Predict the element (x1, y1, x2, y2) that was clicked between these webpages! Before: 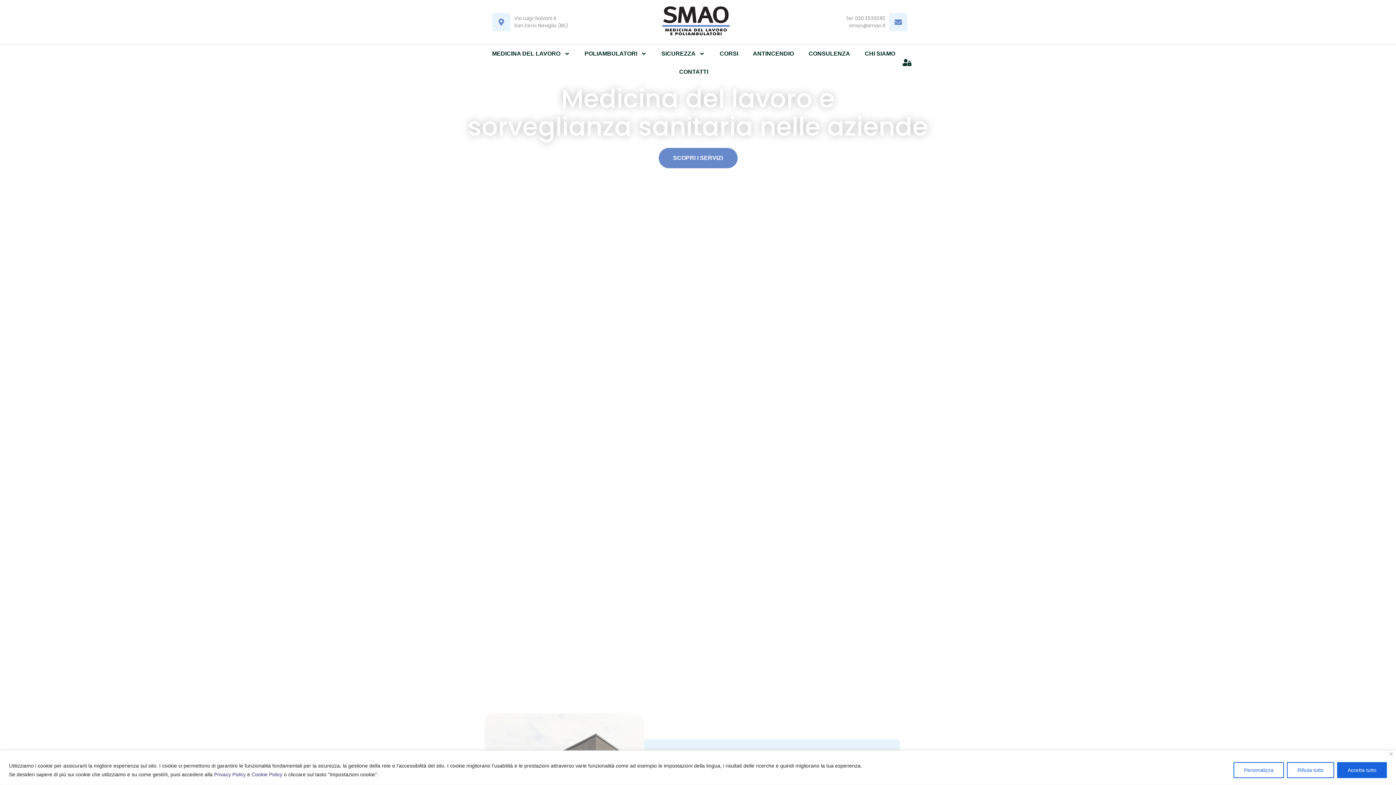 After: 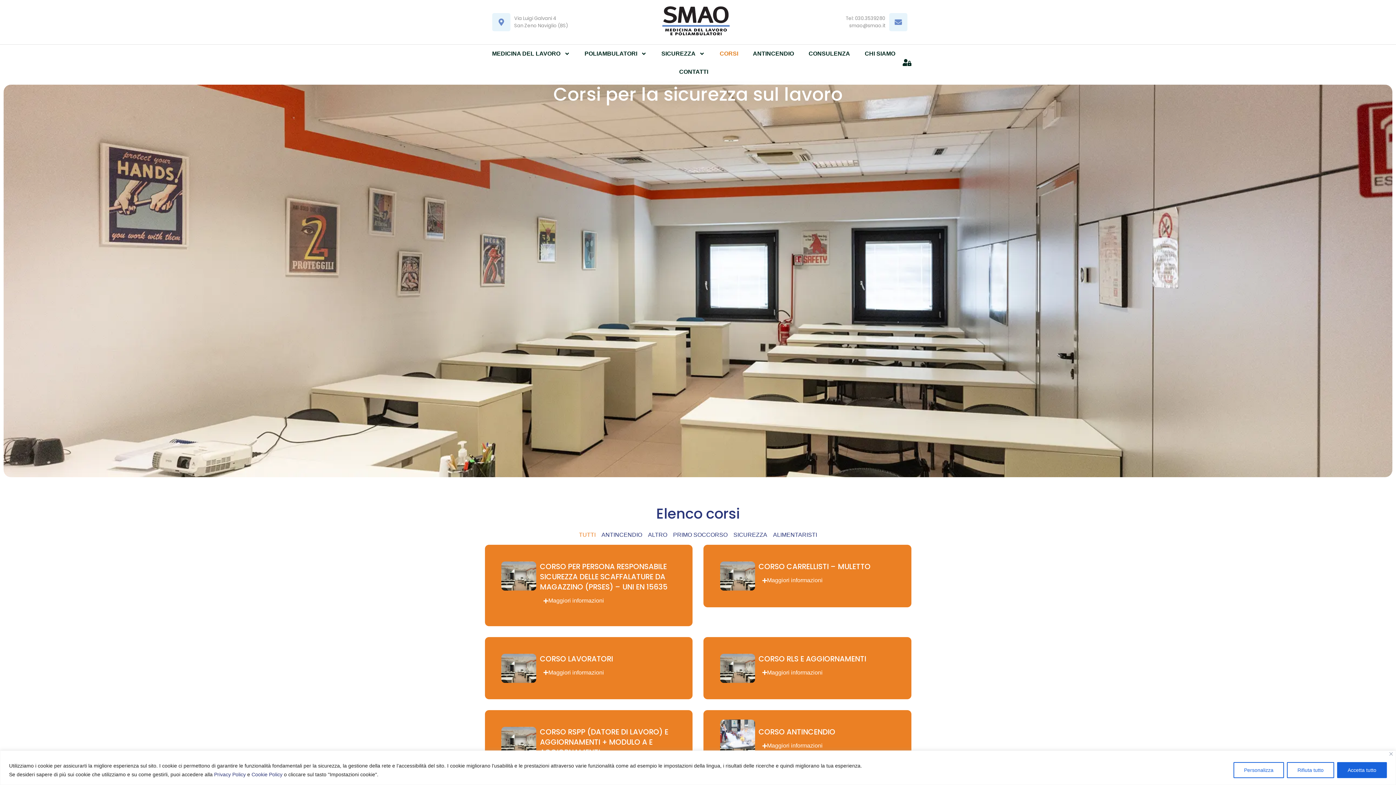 Action: bbox: (712, 44, 745, 63) label: CORSI